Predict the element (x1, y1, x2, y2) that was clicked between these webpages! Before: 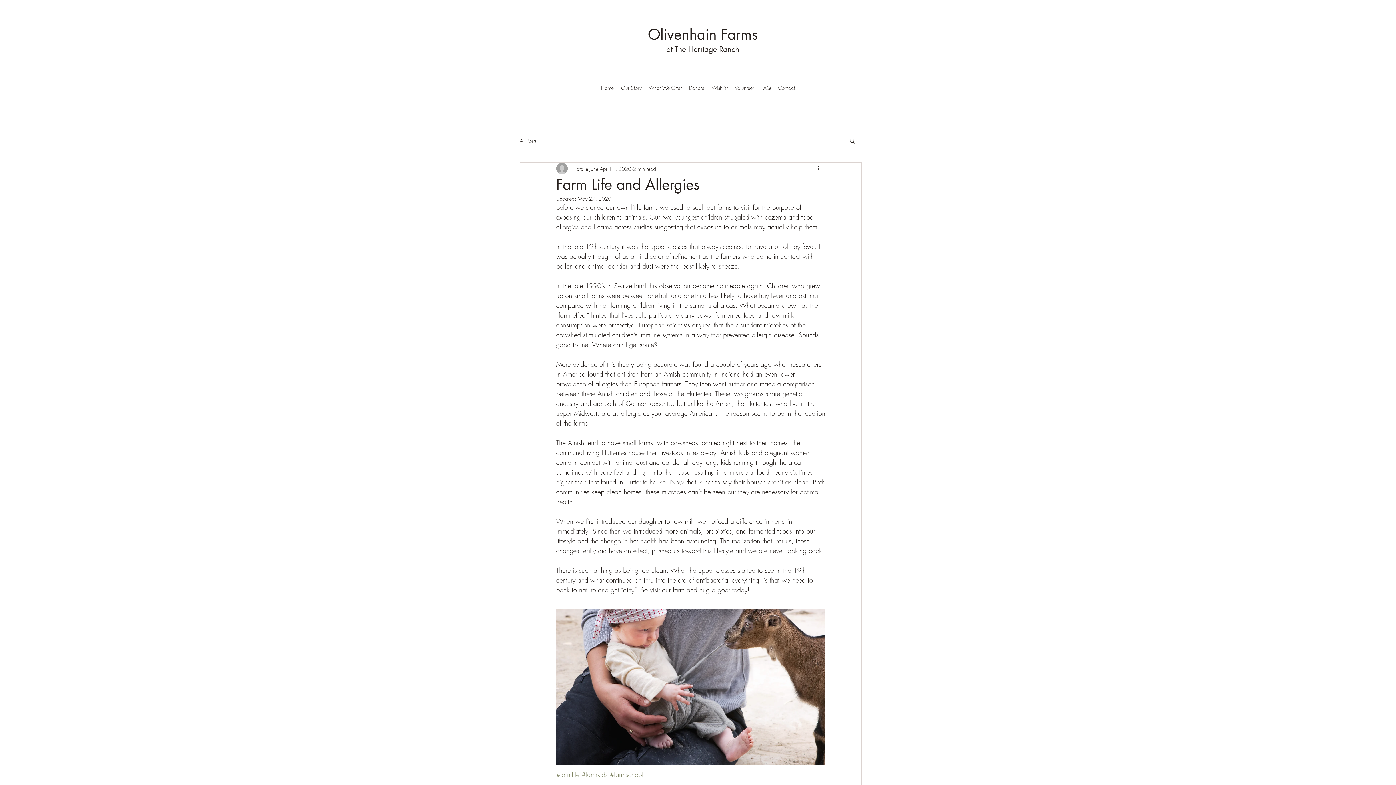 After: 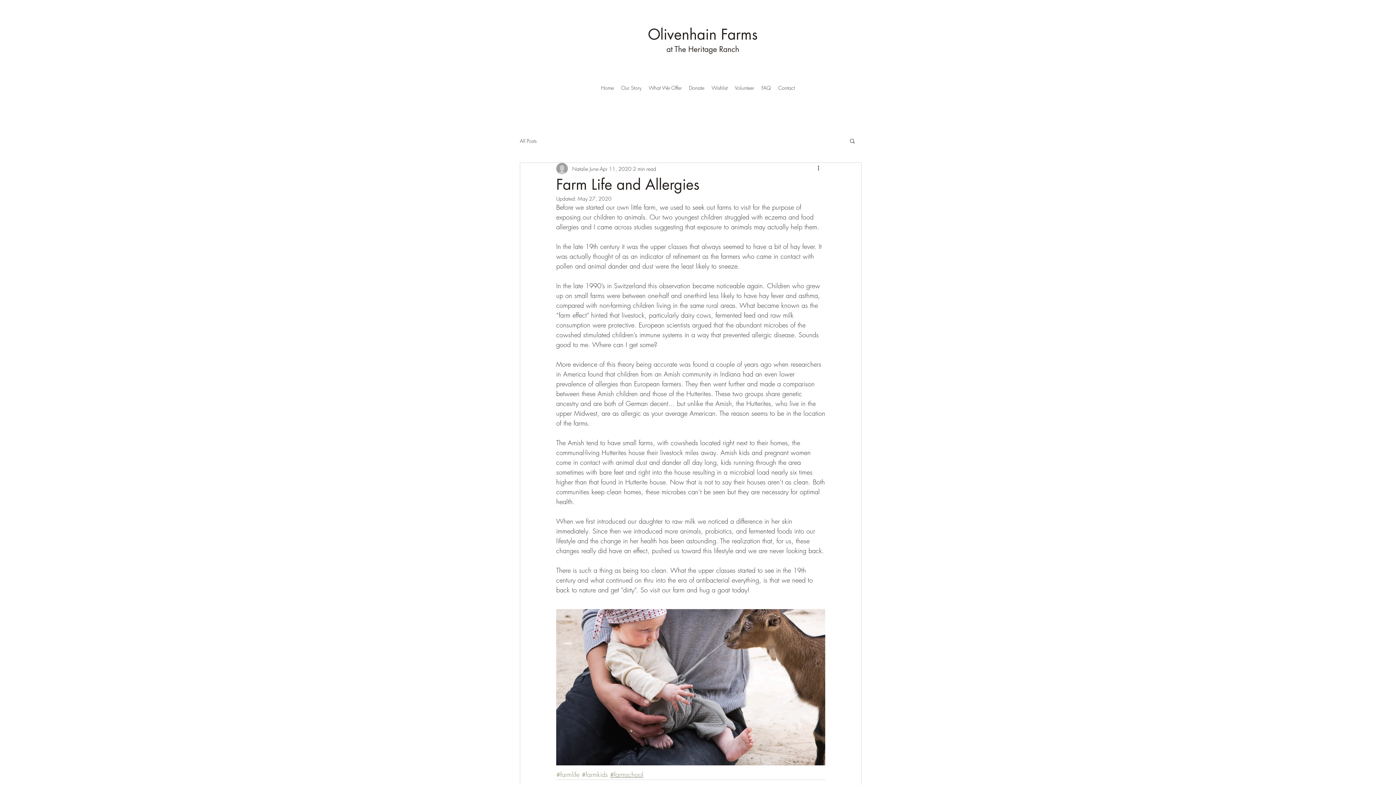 Action: label: #farmschool bbox: (610, 770, 643, 779)